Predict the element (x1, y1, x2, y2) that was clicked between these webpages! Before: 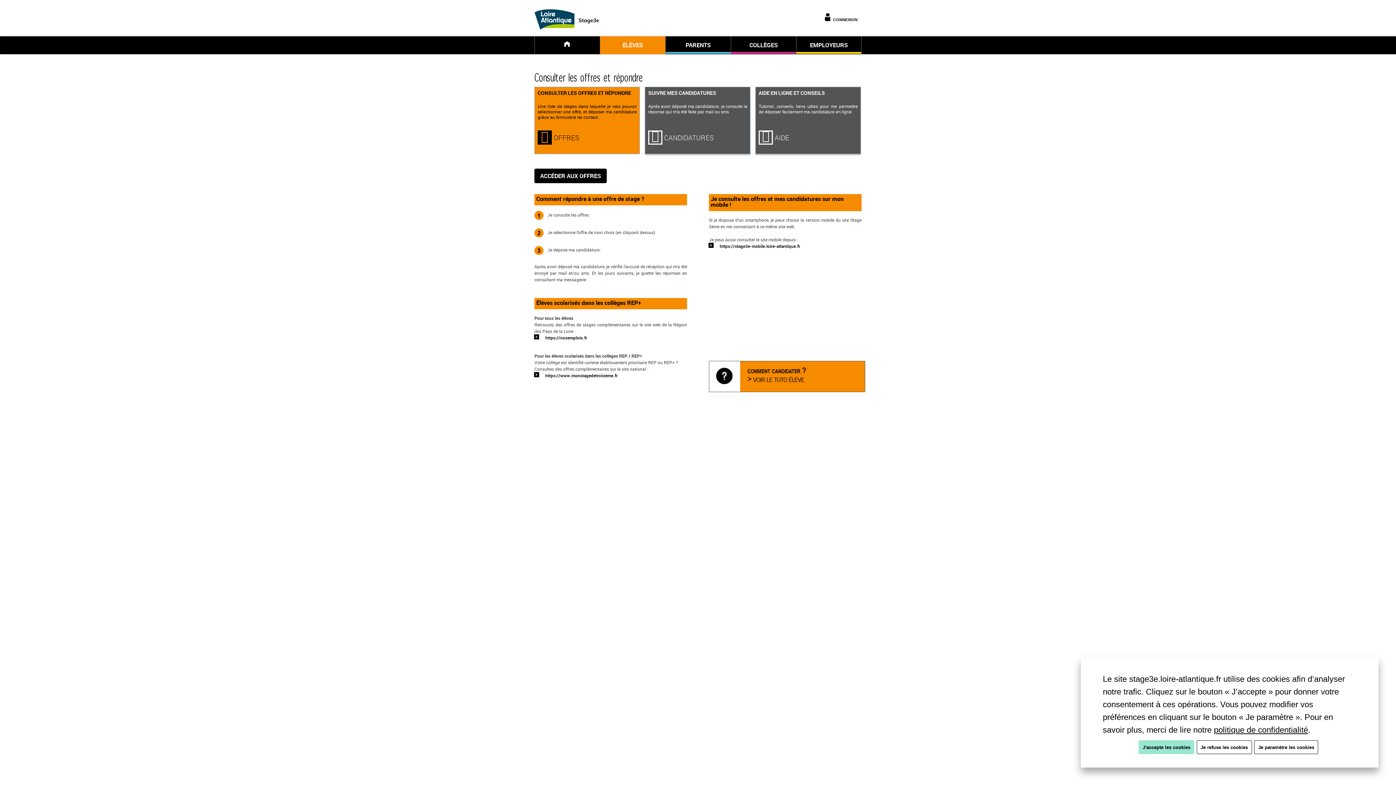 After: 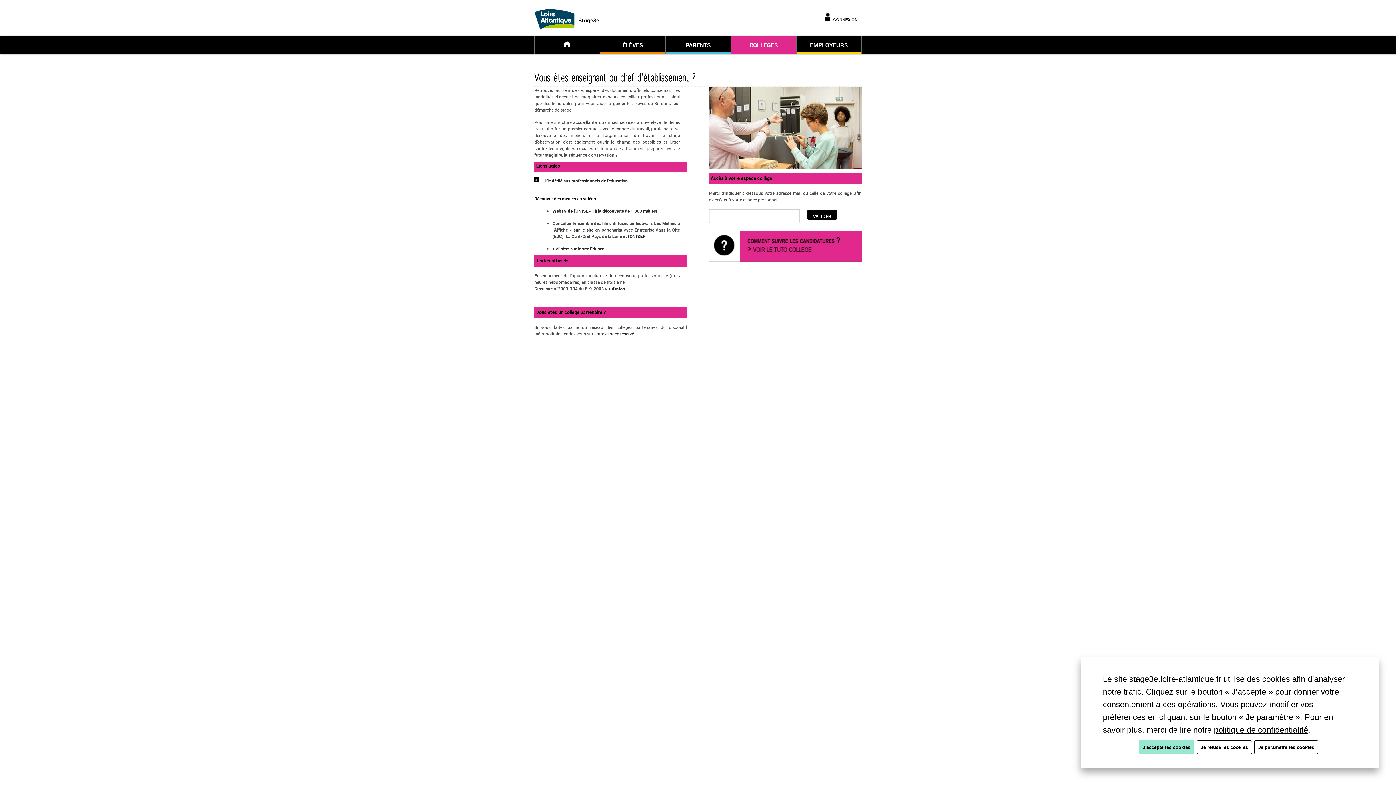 Action: bbox: (731, 38, 796, 53) label: COLLÈGES